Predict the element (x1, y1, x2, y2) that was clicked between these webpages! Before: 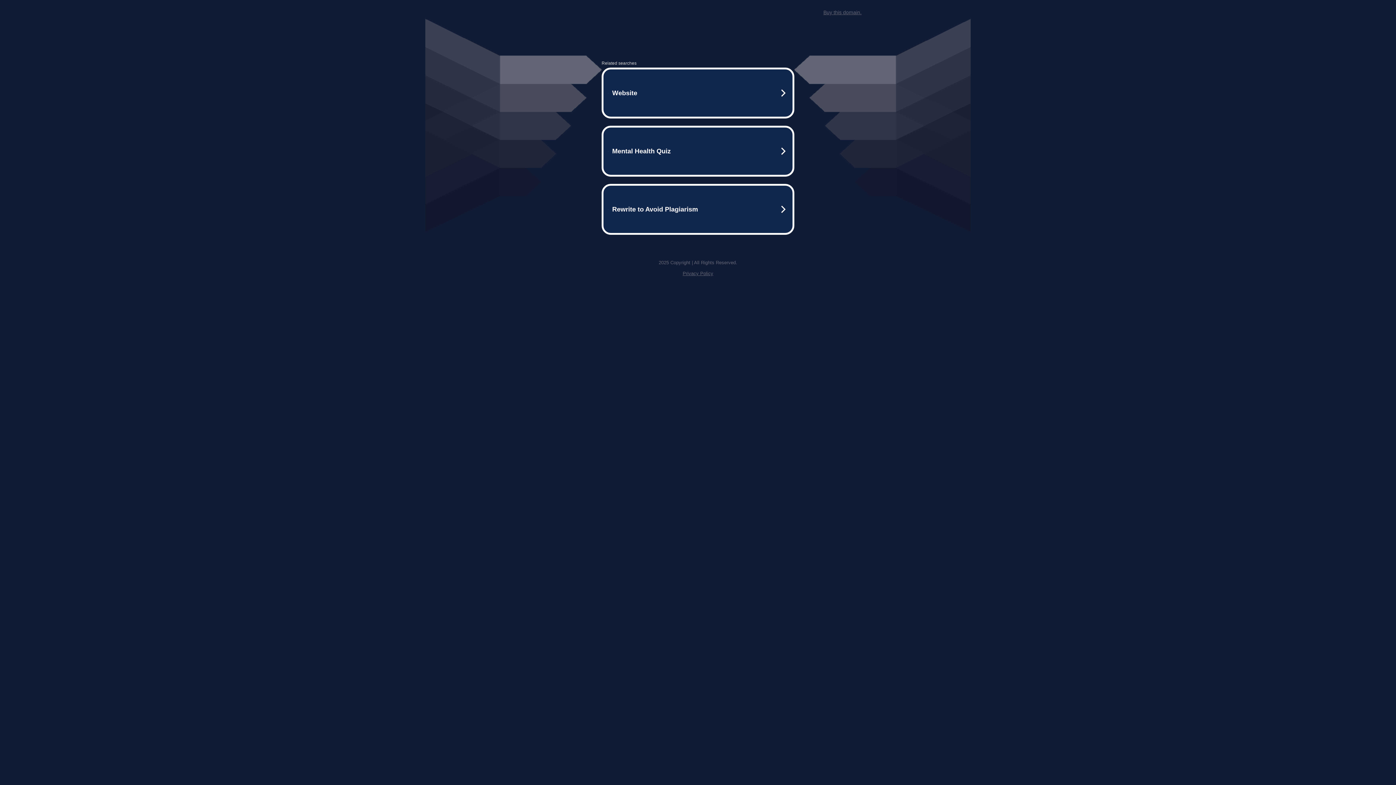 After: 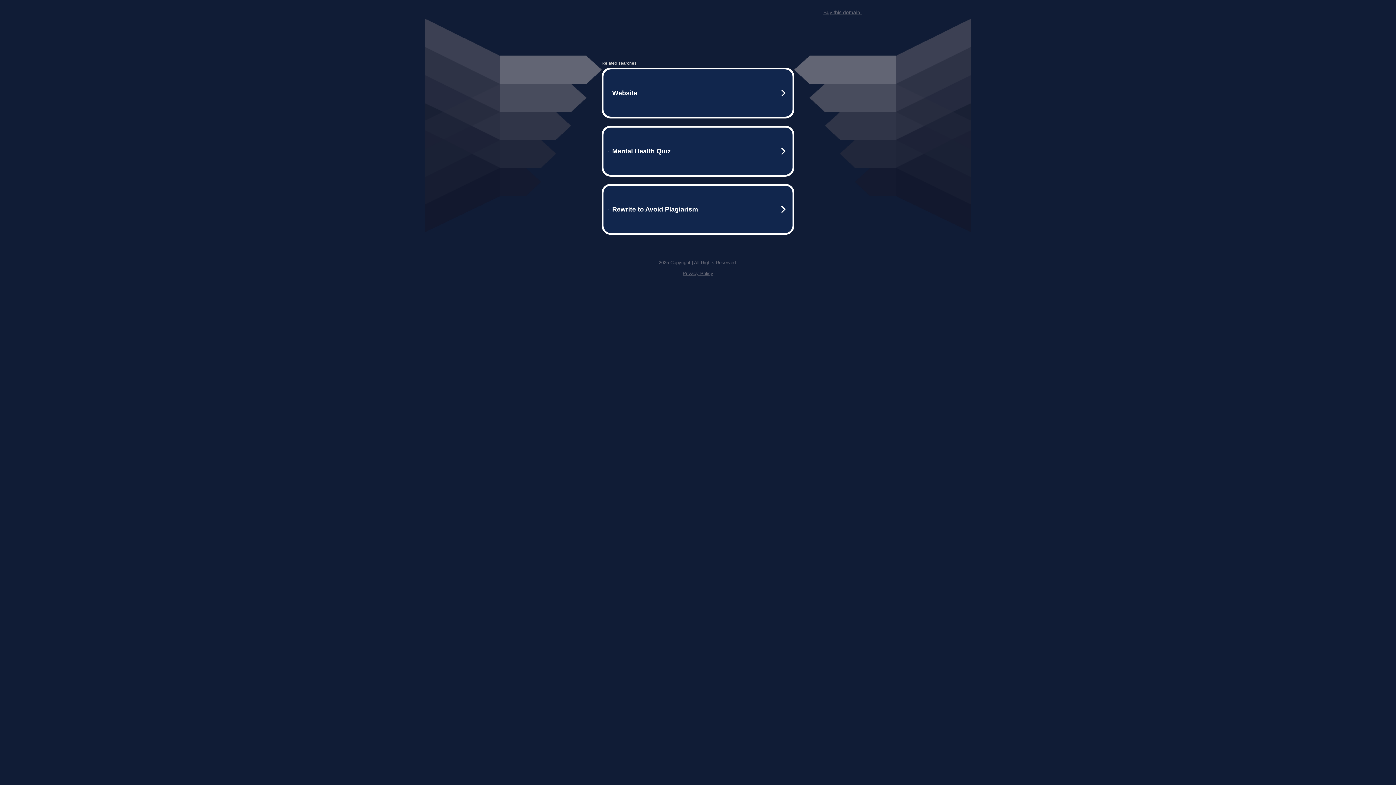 Action: bbox: (682, 259, 713, 264) label: Privacy Policy